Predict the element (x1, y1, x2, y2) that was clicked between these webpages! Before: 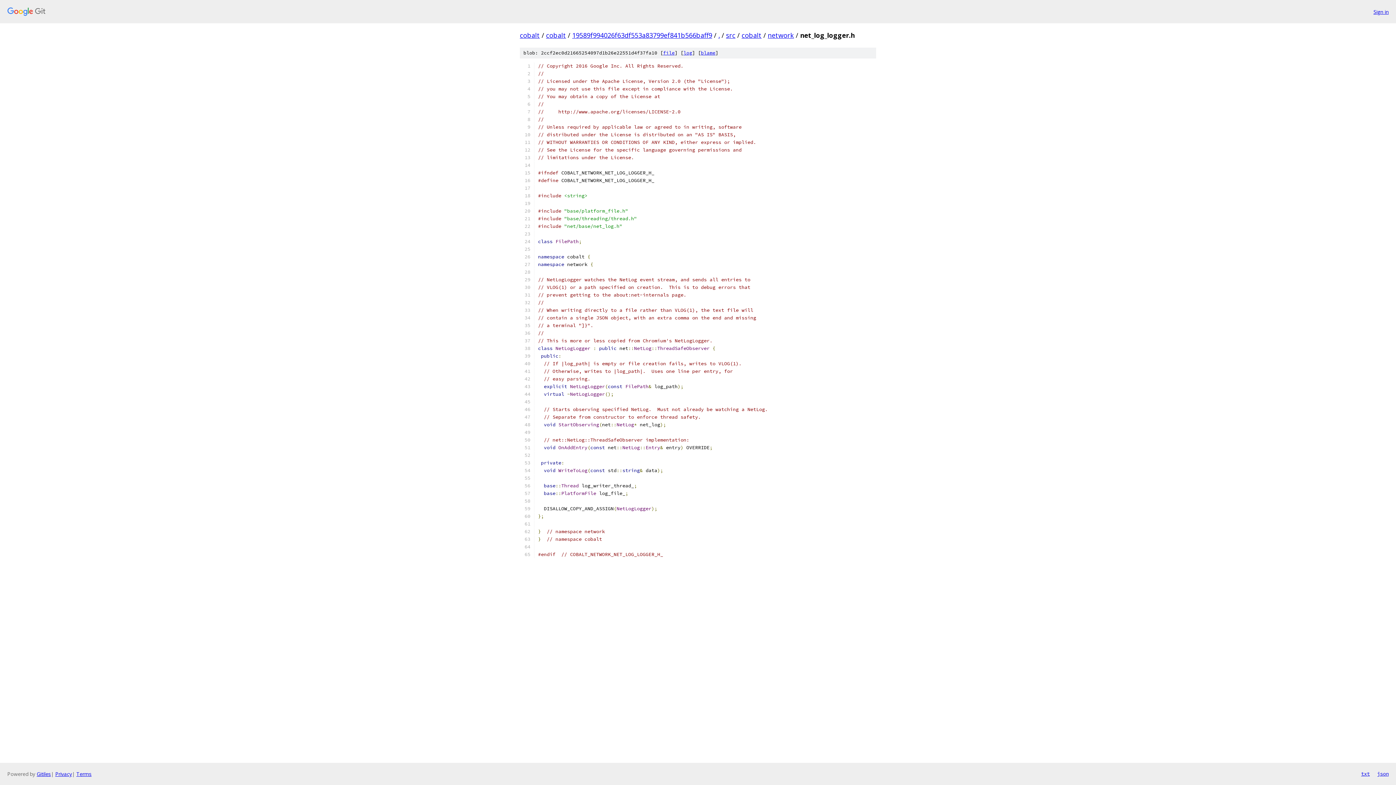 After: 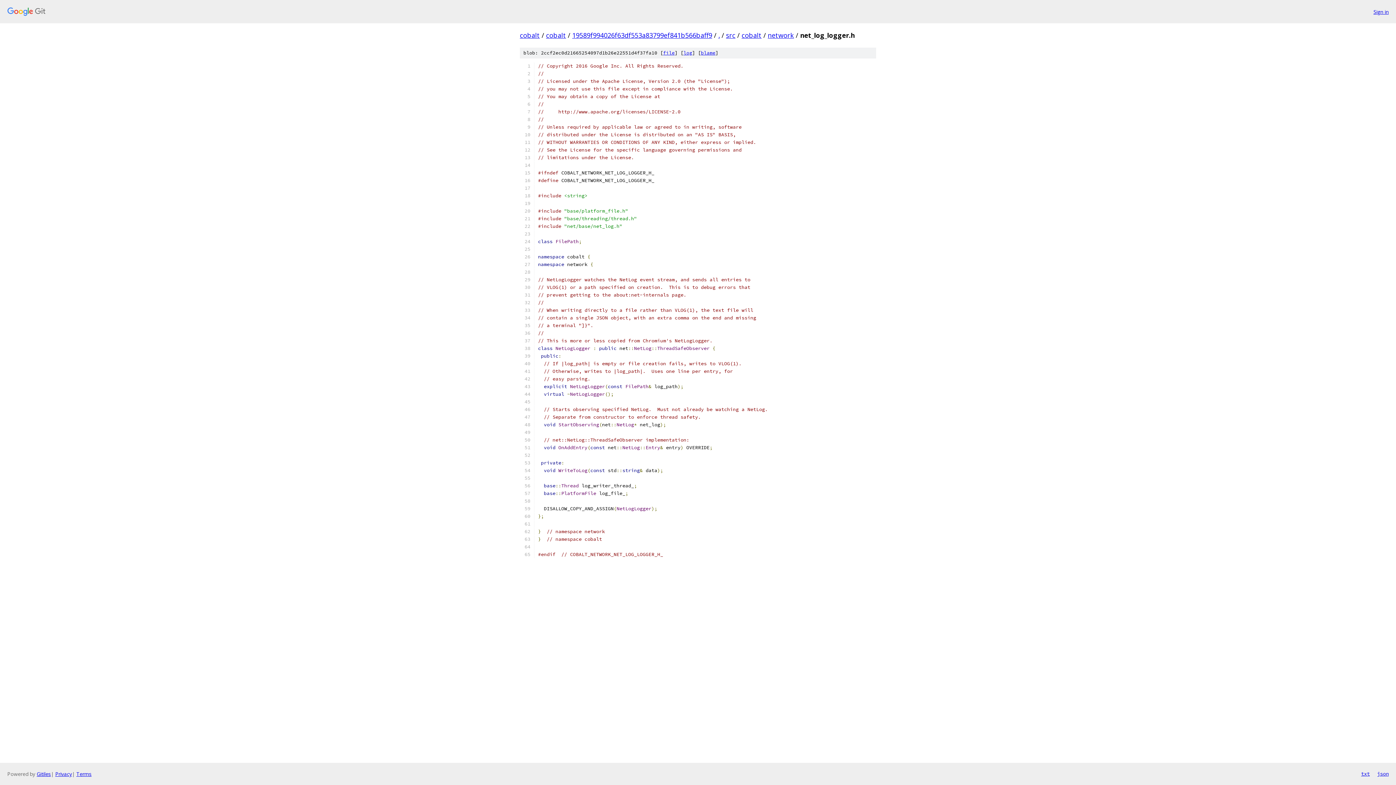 Action: bbox: (1377, 770, 1389, 778) label: json